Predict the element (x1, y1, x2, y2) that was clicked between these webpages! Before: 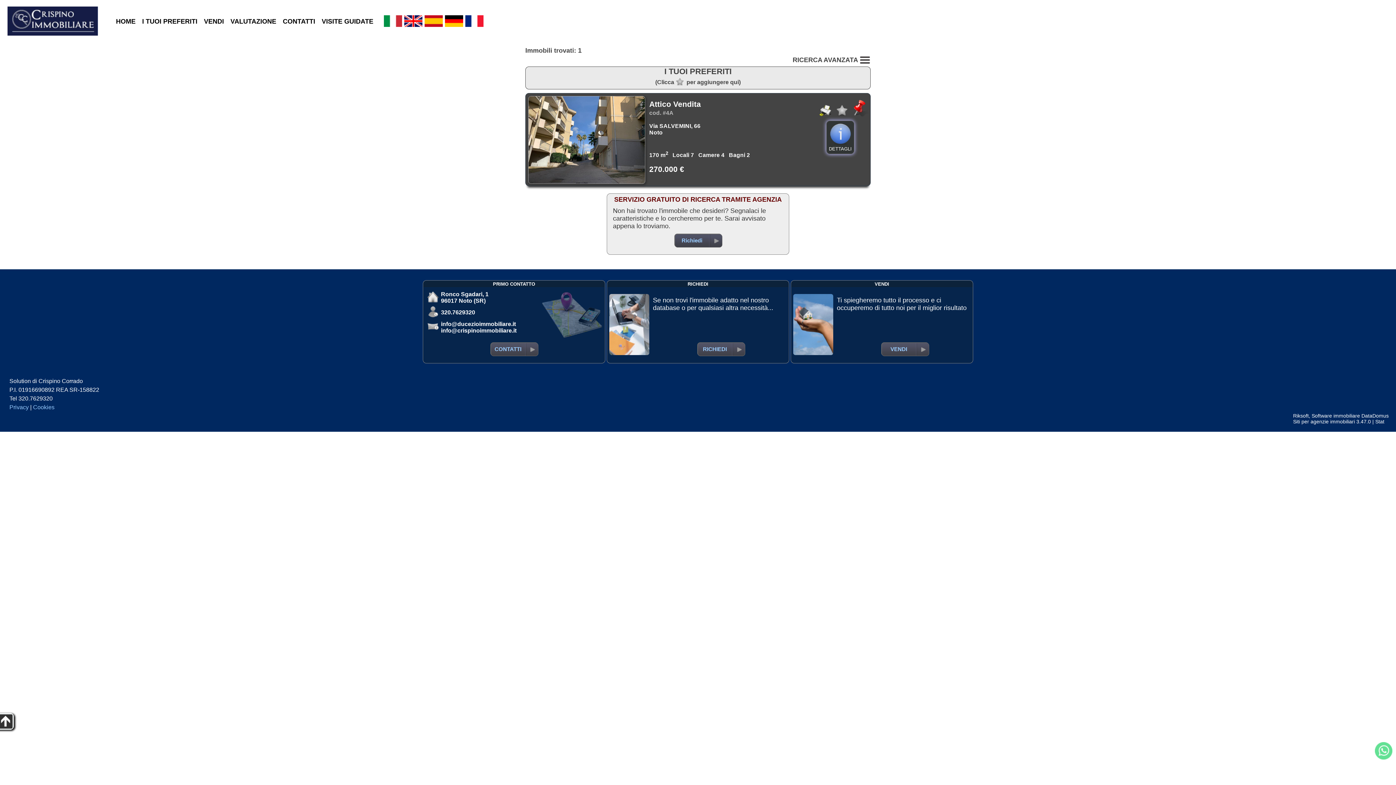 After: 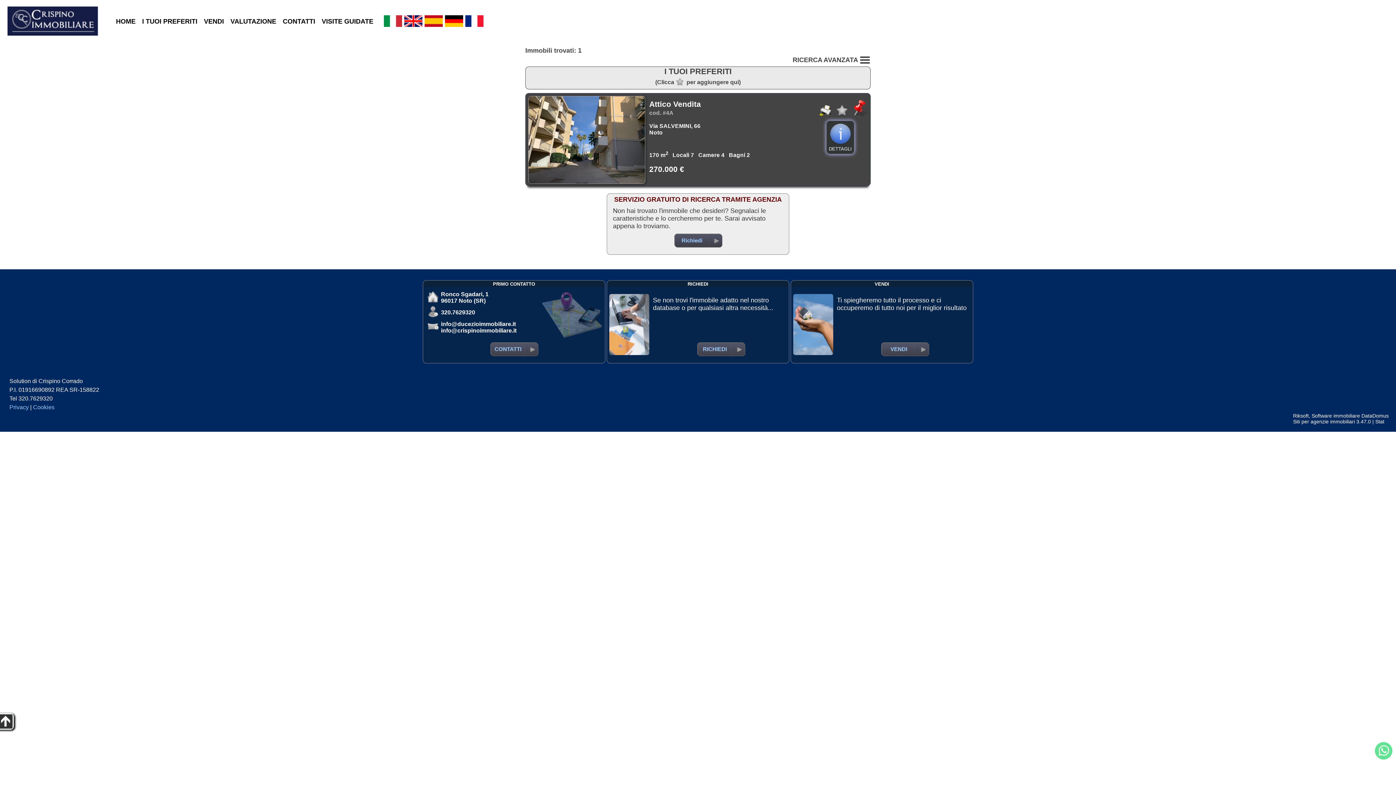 Action: bbox: (1375, 742, 1392, 760)